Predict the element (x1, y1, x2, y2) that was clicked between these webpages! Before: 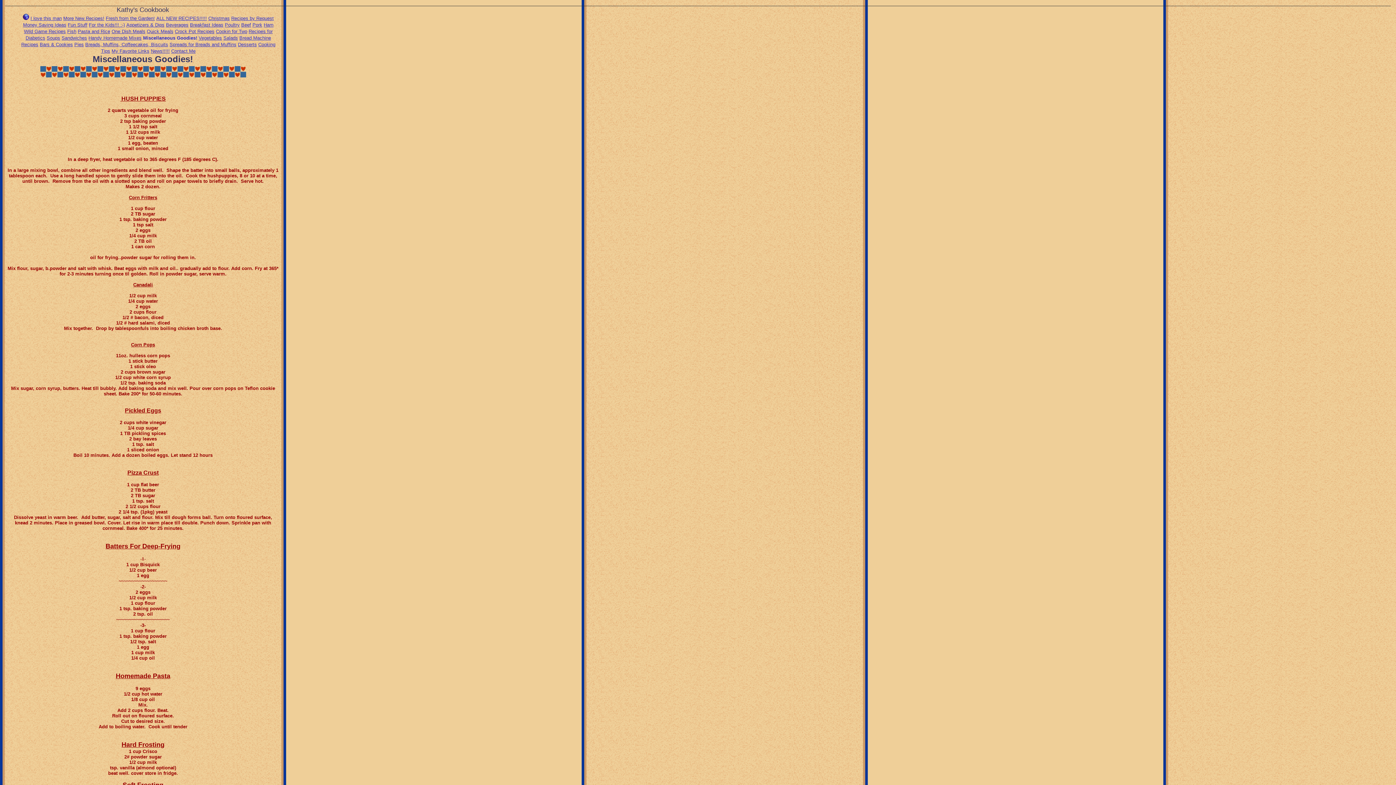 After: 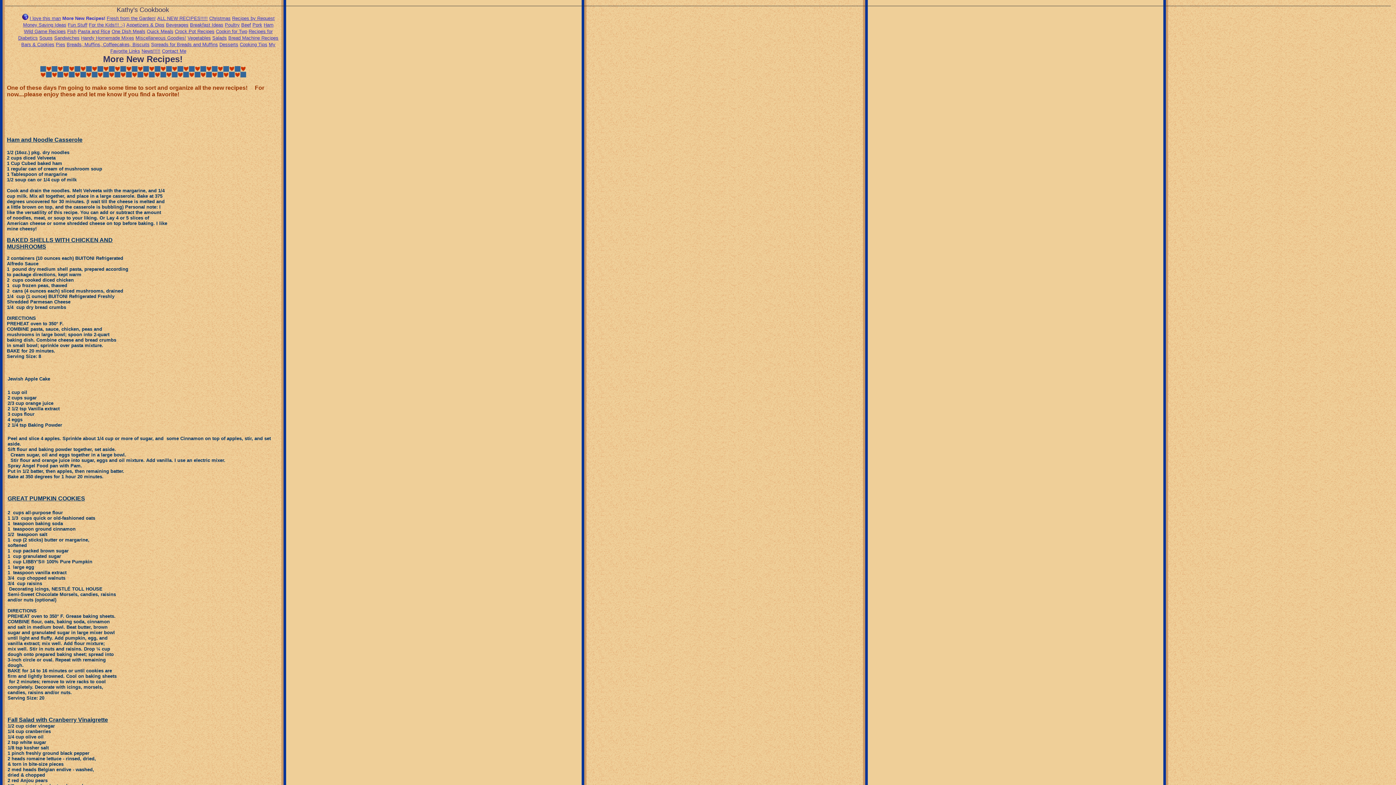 Action: label: More New Recipes! bbox: (63, 15, 104, 21)